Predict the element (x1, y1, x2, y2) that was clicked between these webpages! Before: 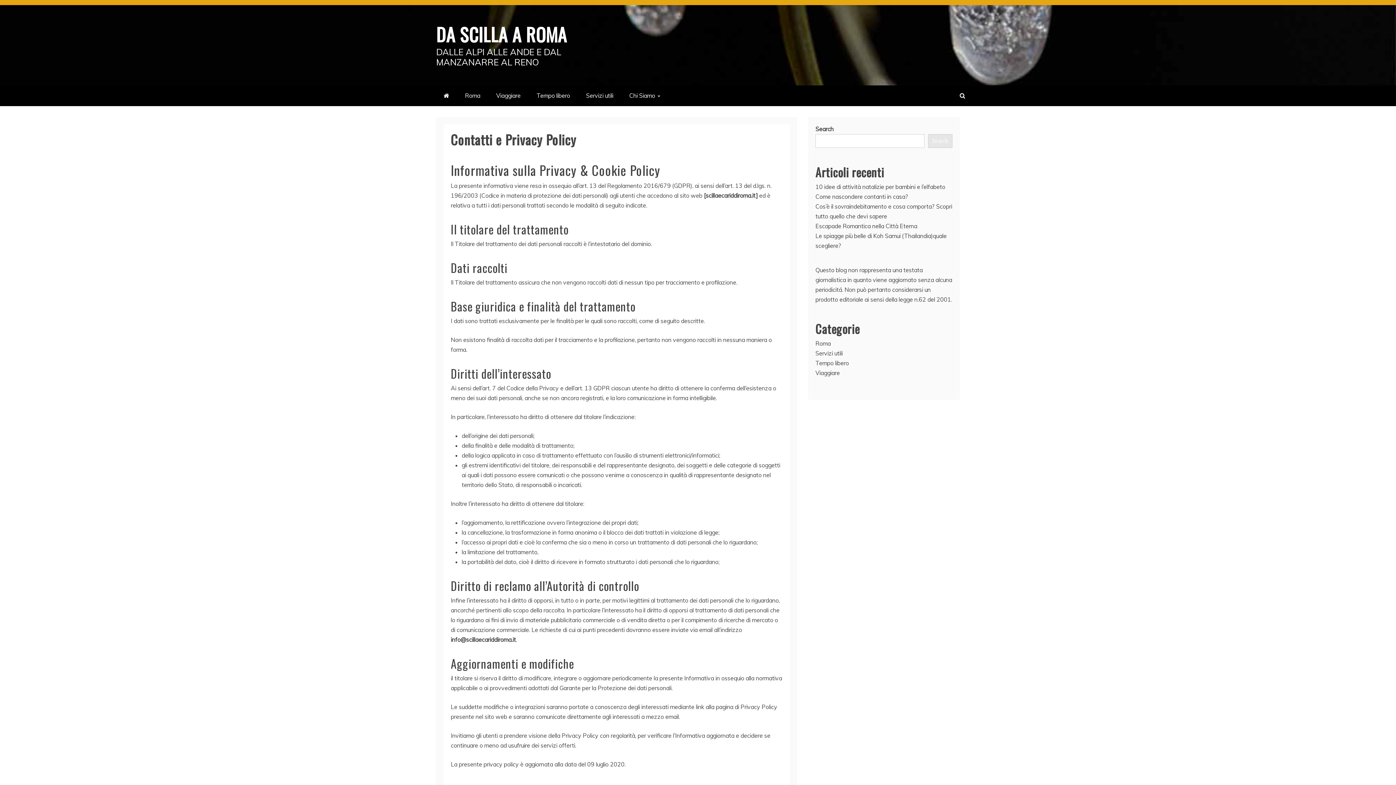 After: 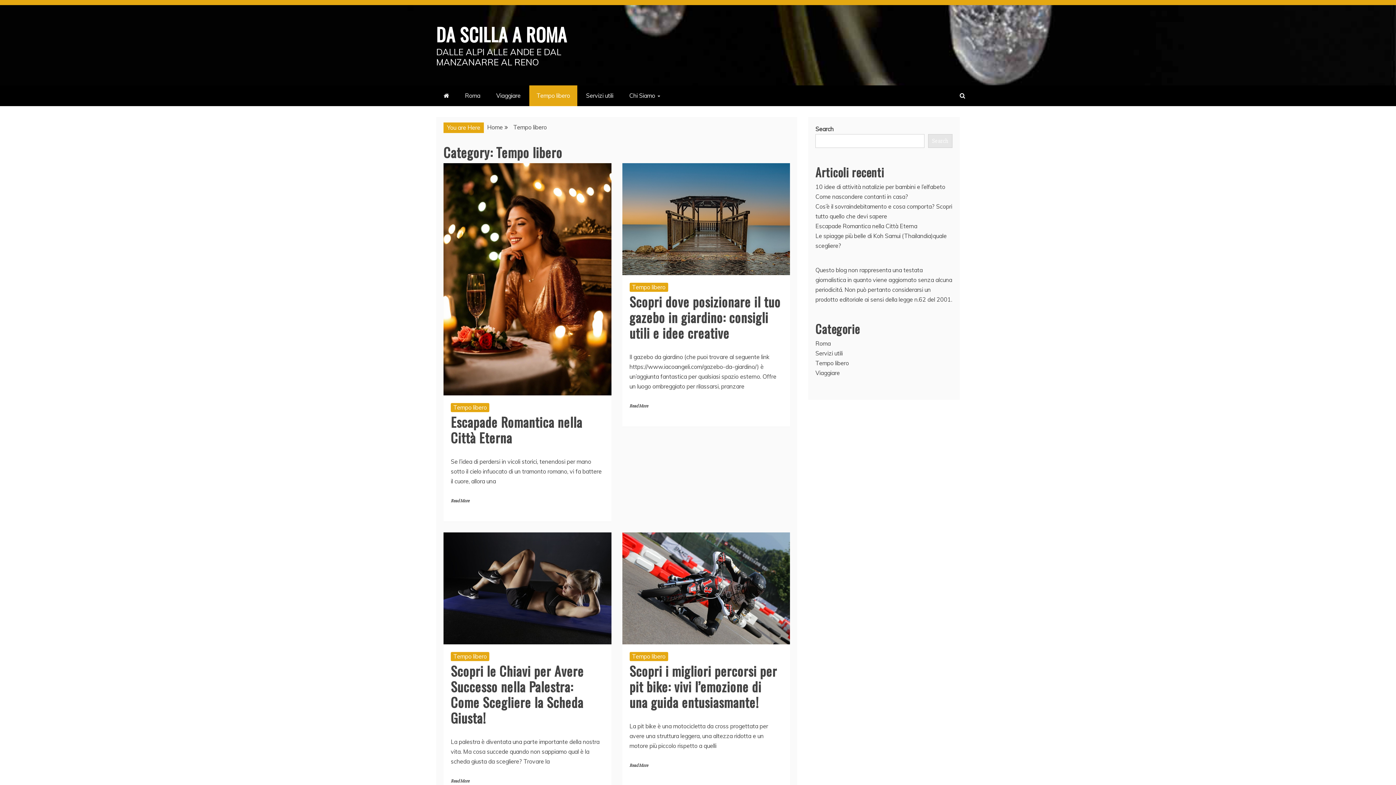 Action: label: Tempo libero bbox: (529, 85, 577, 106)